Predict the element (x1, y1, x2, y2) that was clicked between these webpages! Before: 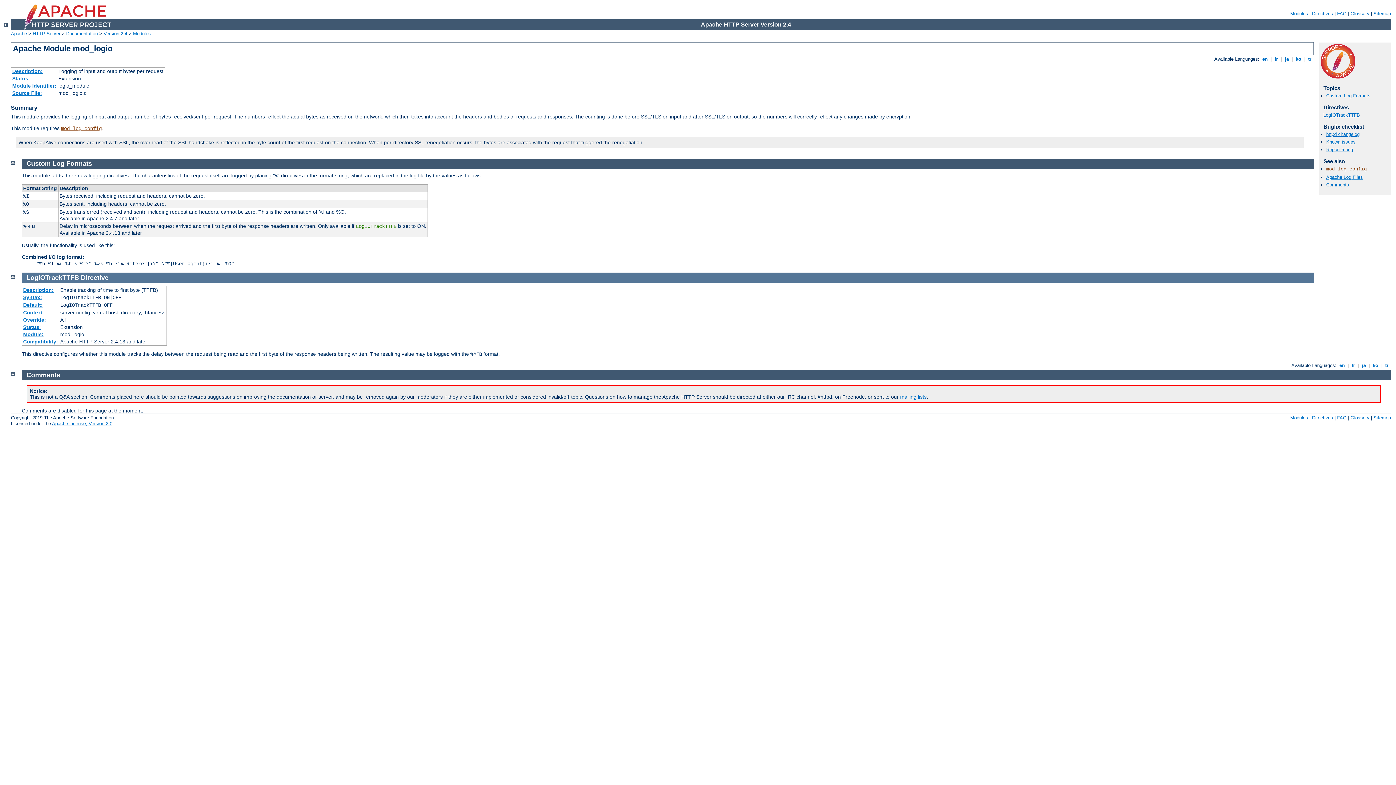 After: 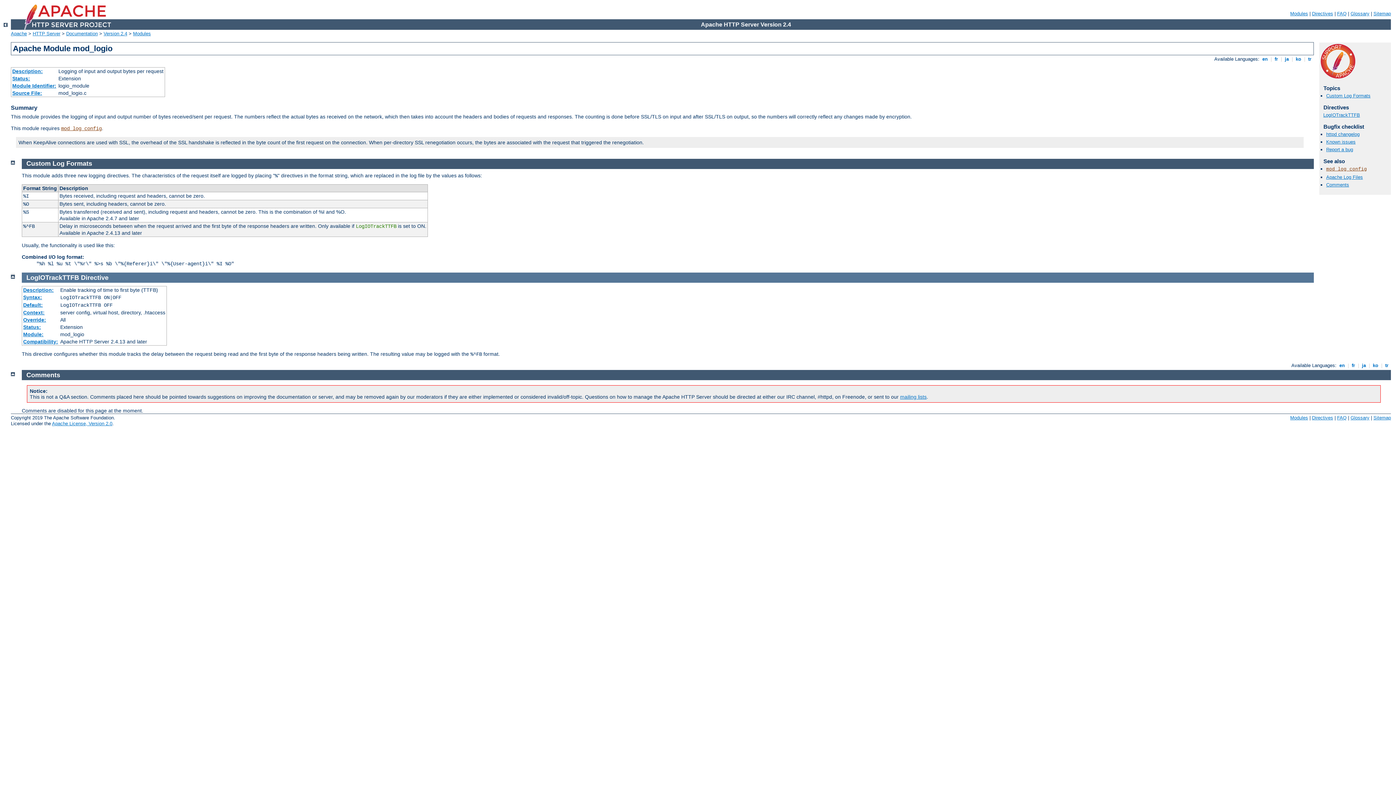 Action: bbox: (10, 273, 14, 278)